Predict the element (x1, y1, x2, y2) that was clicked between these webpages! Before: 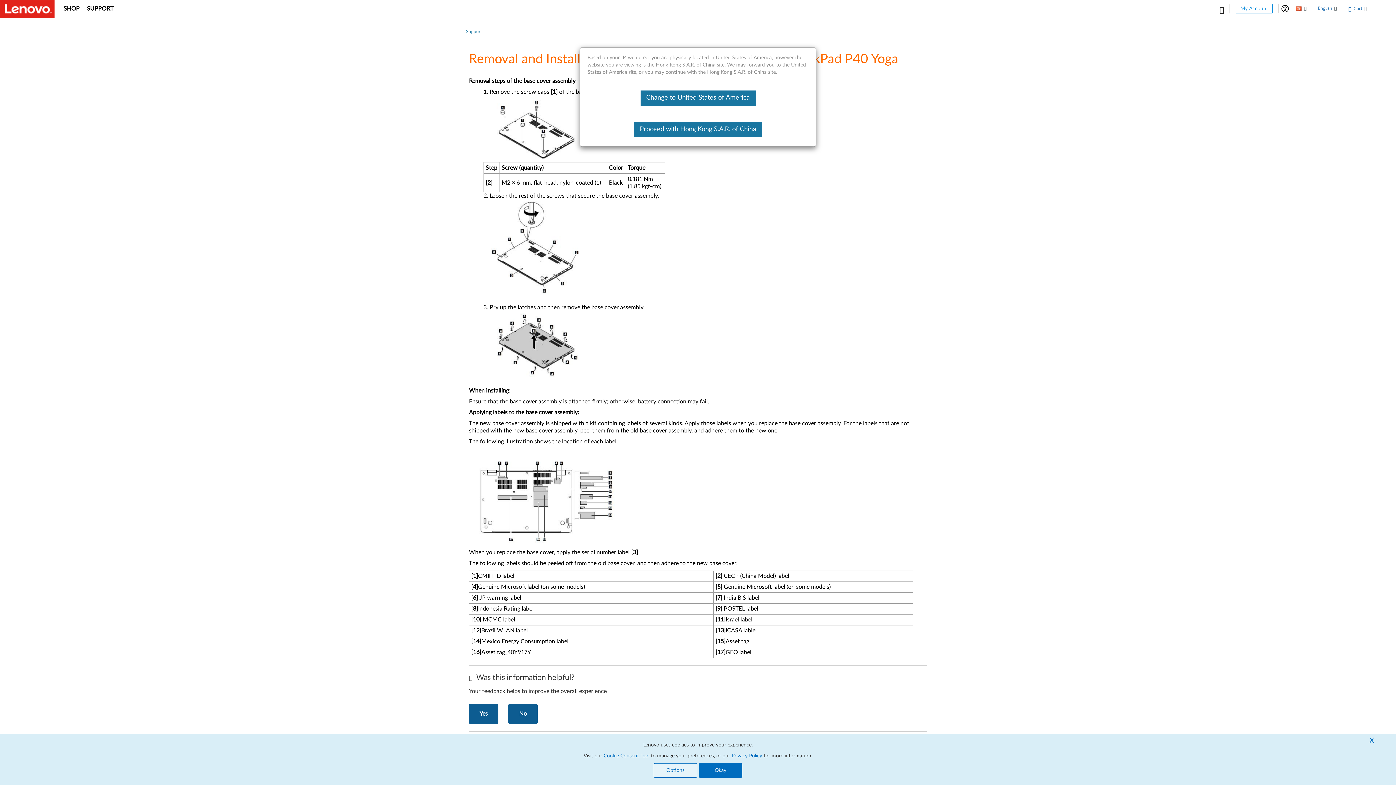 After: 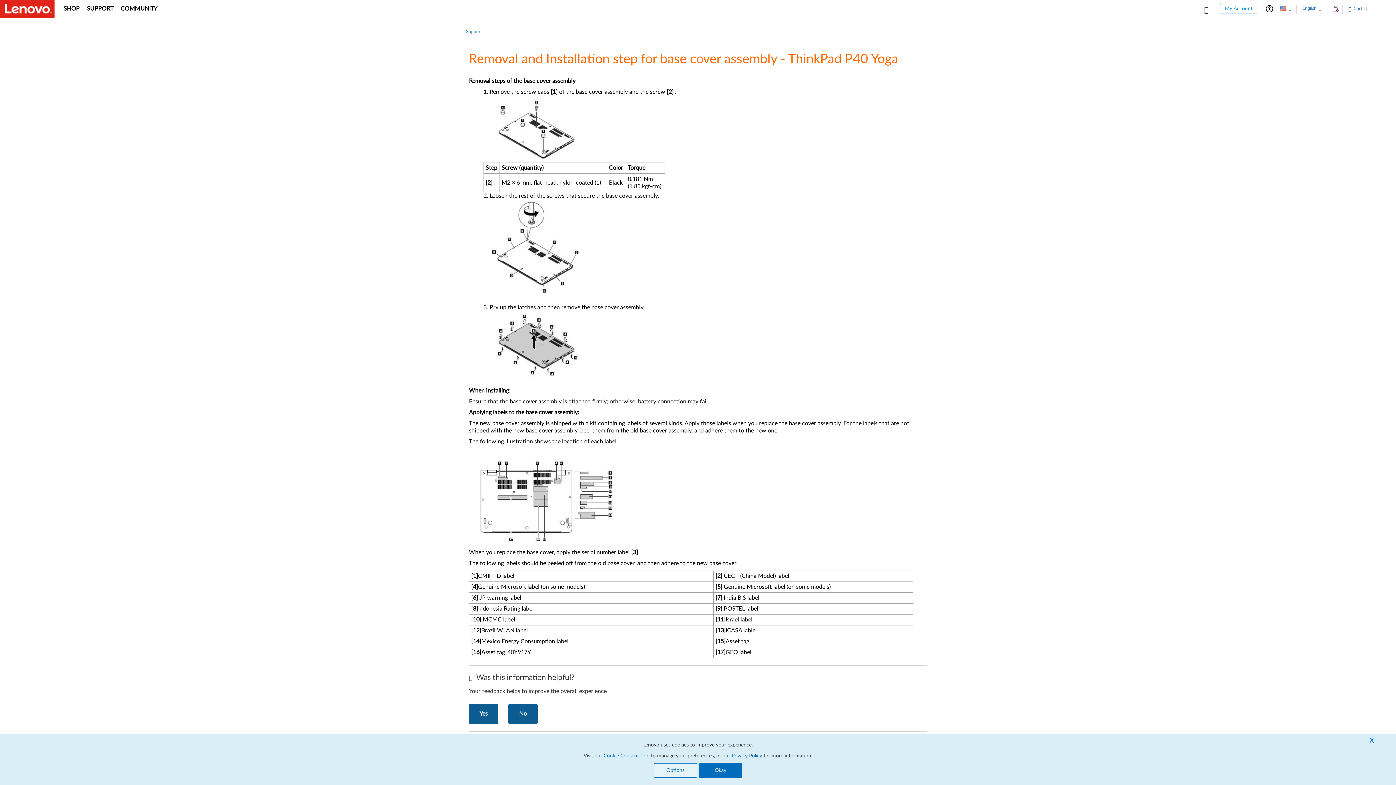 Action: bbox: (640, 90, 755, 105) label: Change to United States of America